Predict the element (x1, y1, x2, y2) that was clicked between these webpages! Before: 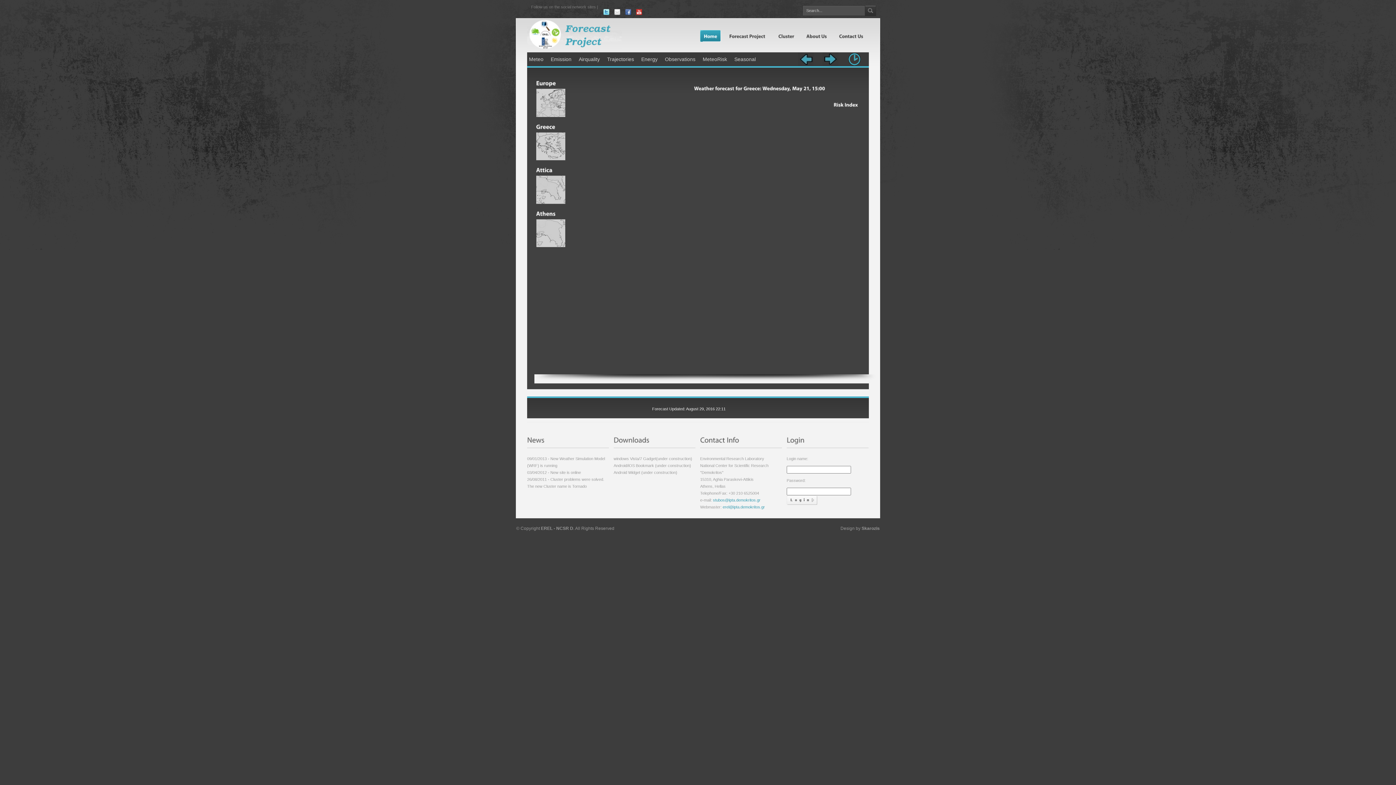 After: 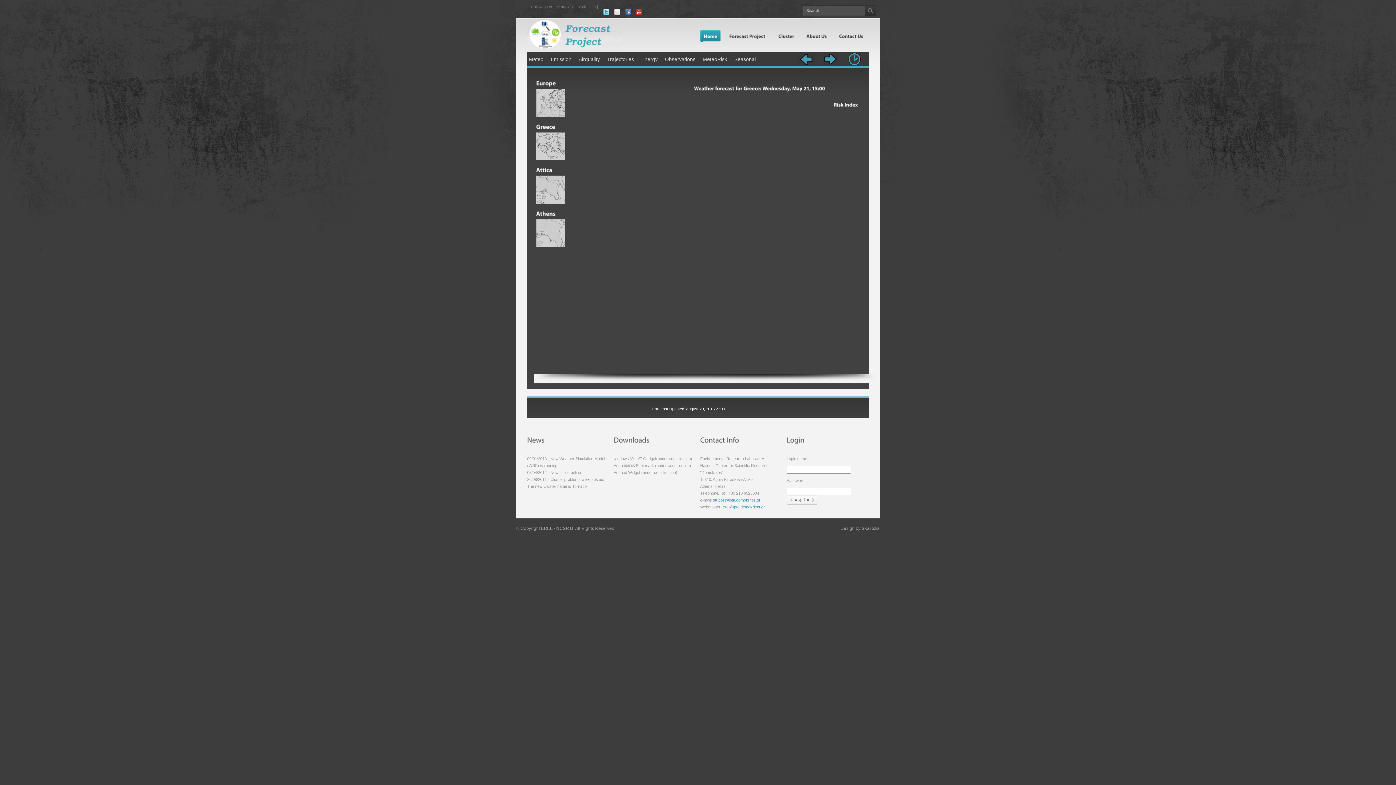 Action: bbox: (712, 498, 760, 502) label:  stubos@ipta.demokritos.gr